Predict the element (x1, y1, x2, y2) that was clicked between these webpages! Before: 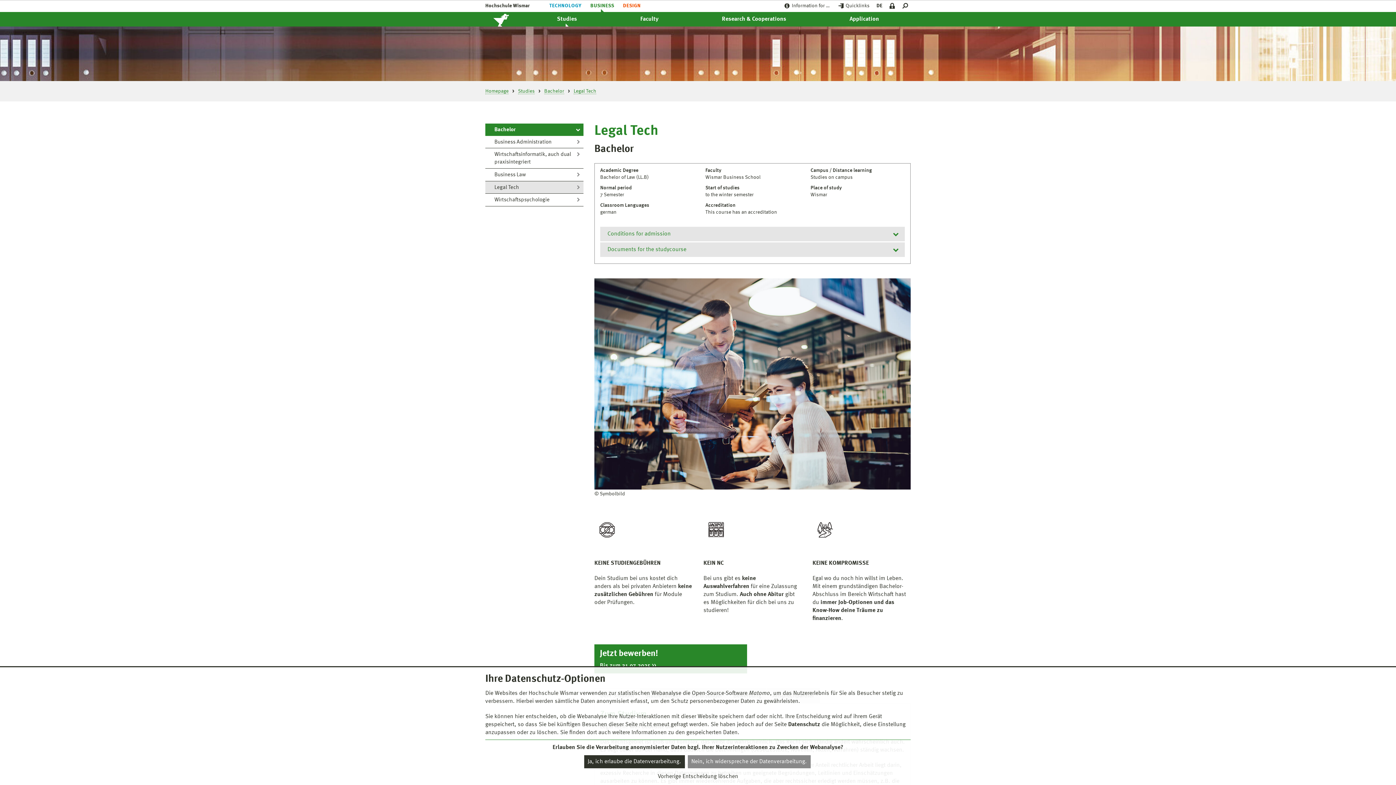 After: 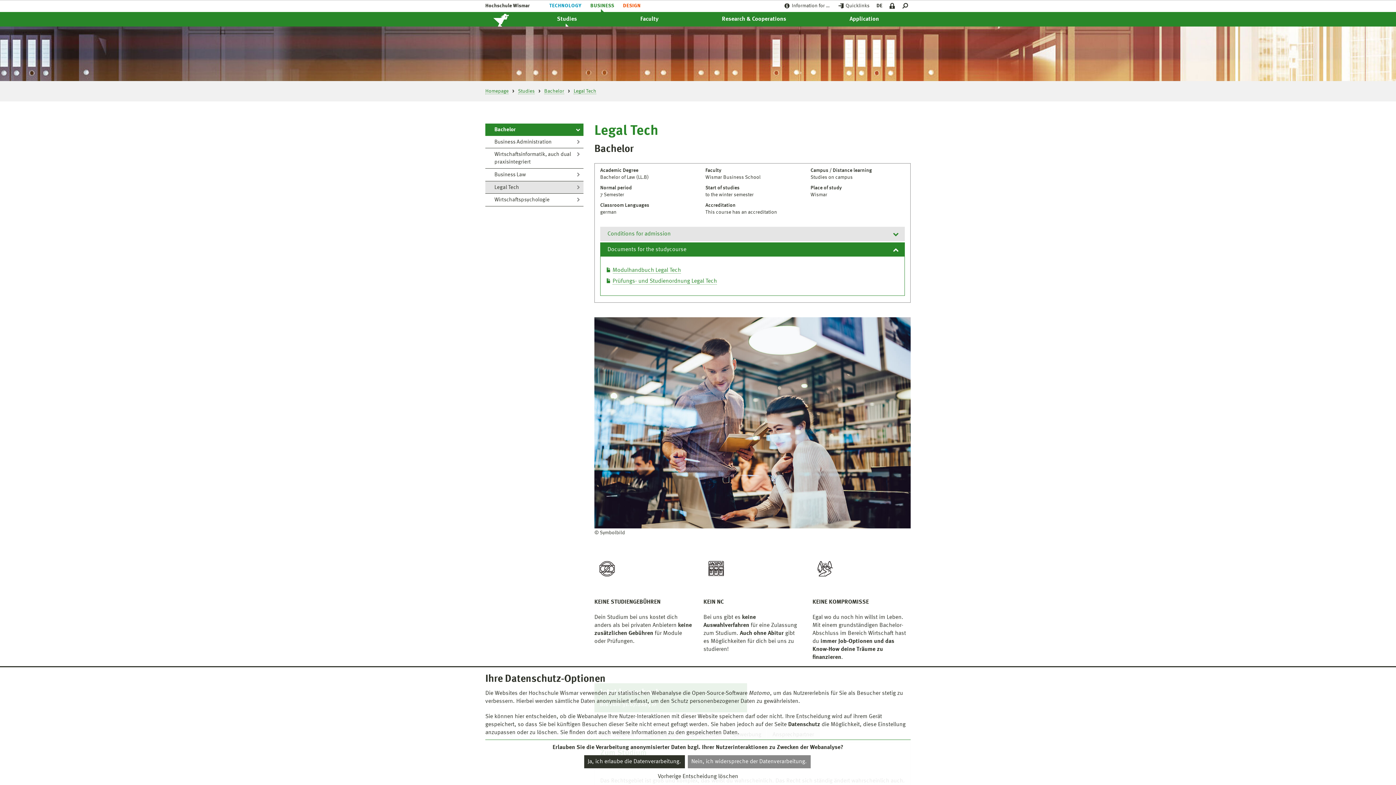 Action: label: Documents for the studycourse bbox: (600, 242, 905, 256)